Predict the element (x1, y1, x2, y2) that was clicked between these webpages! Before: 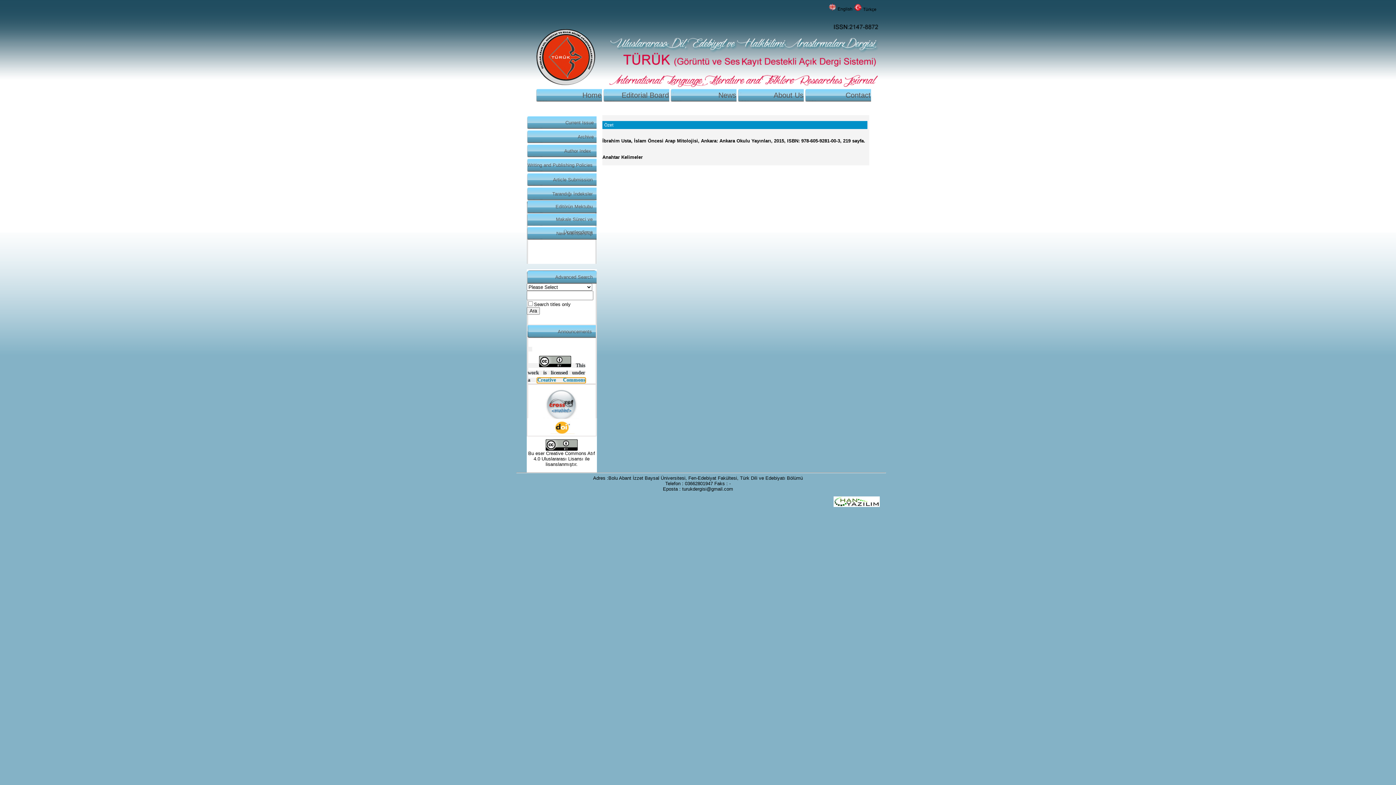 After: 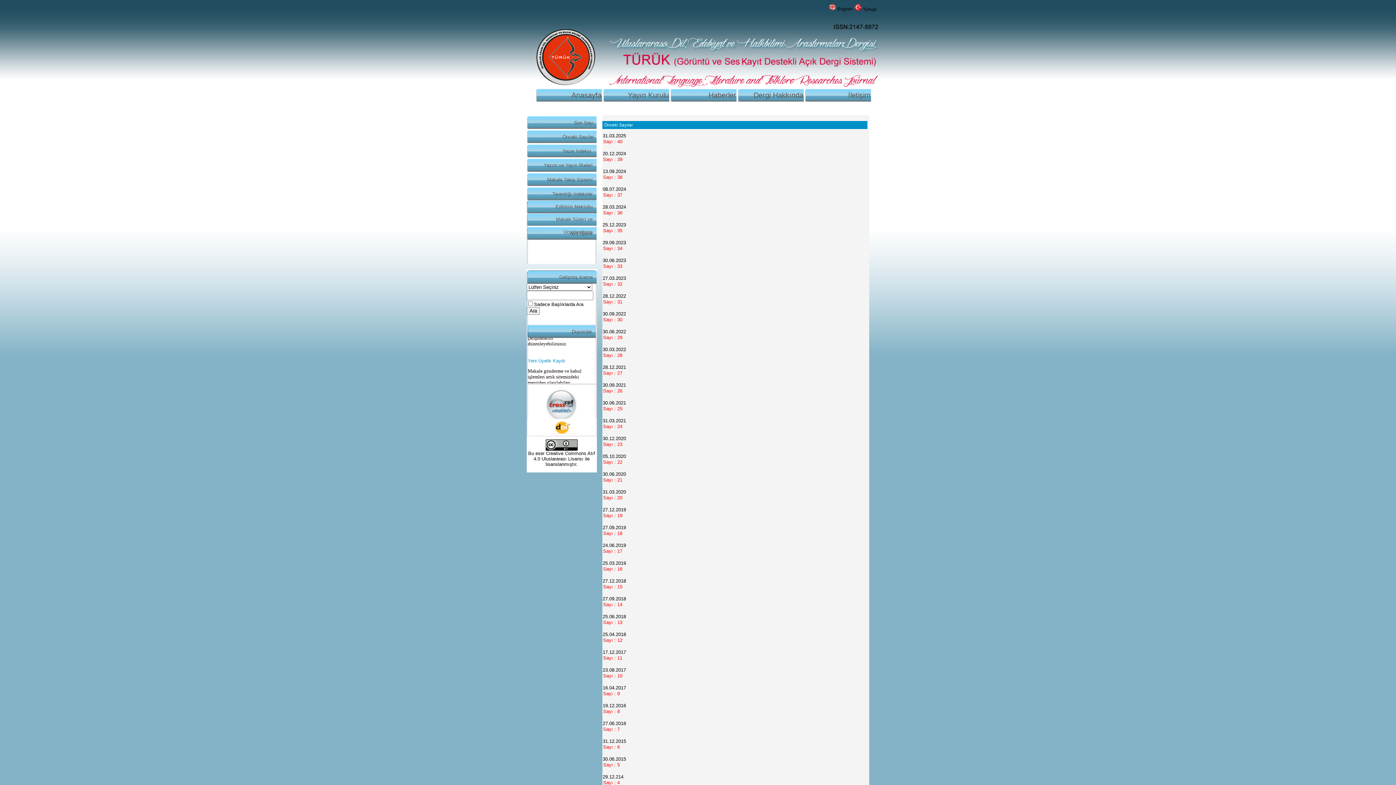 Action: bbox: (526, 130, 596, 143) label: Archive